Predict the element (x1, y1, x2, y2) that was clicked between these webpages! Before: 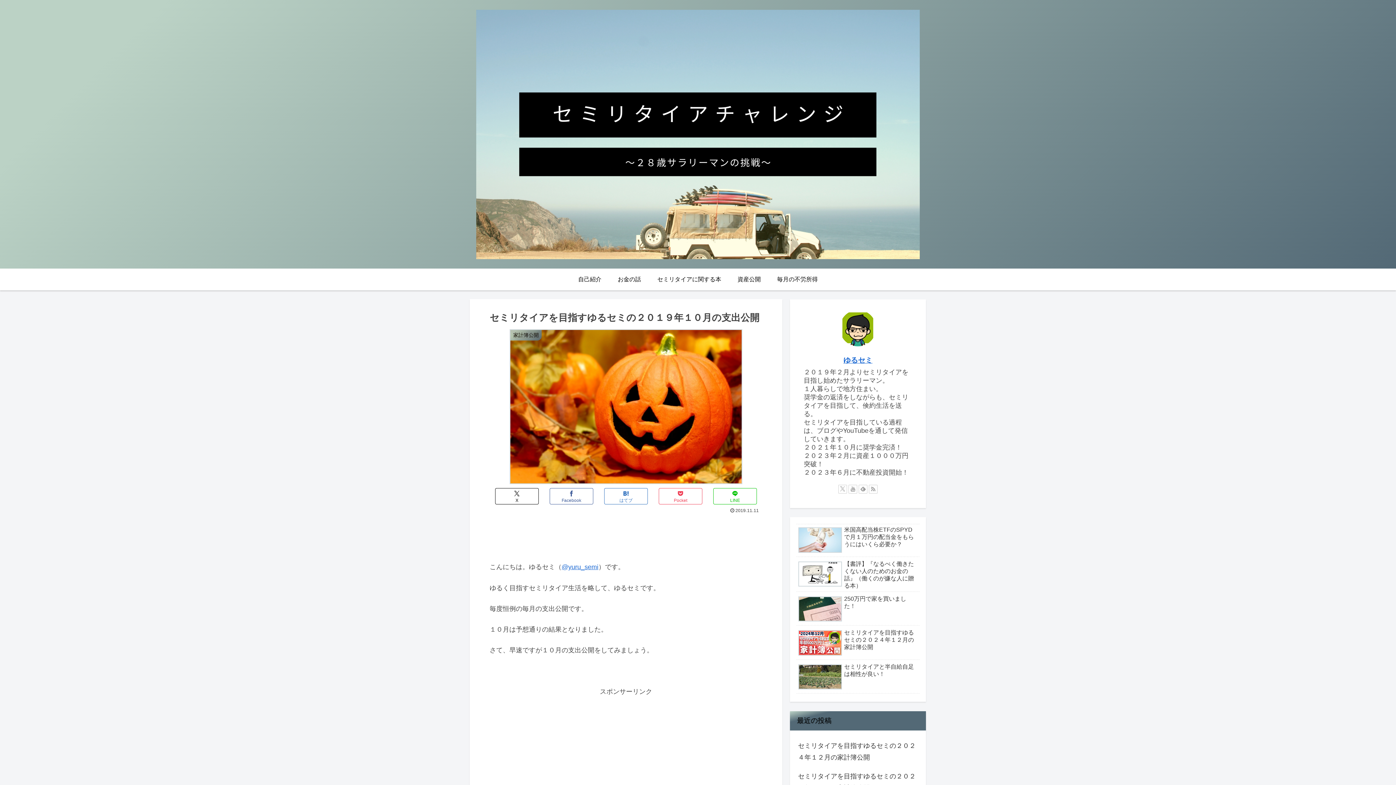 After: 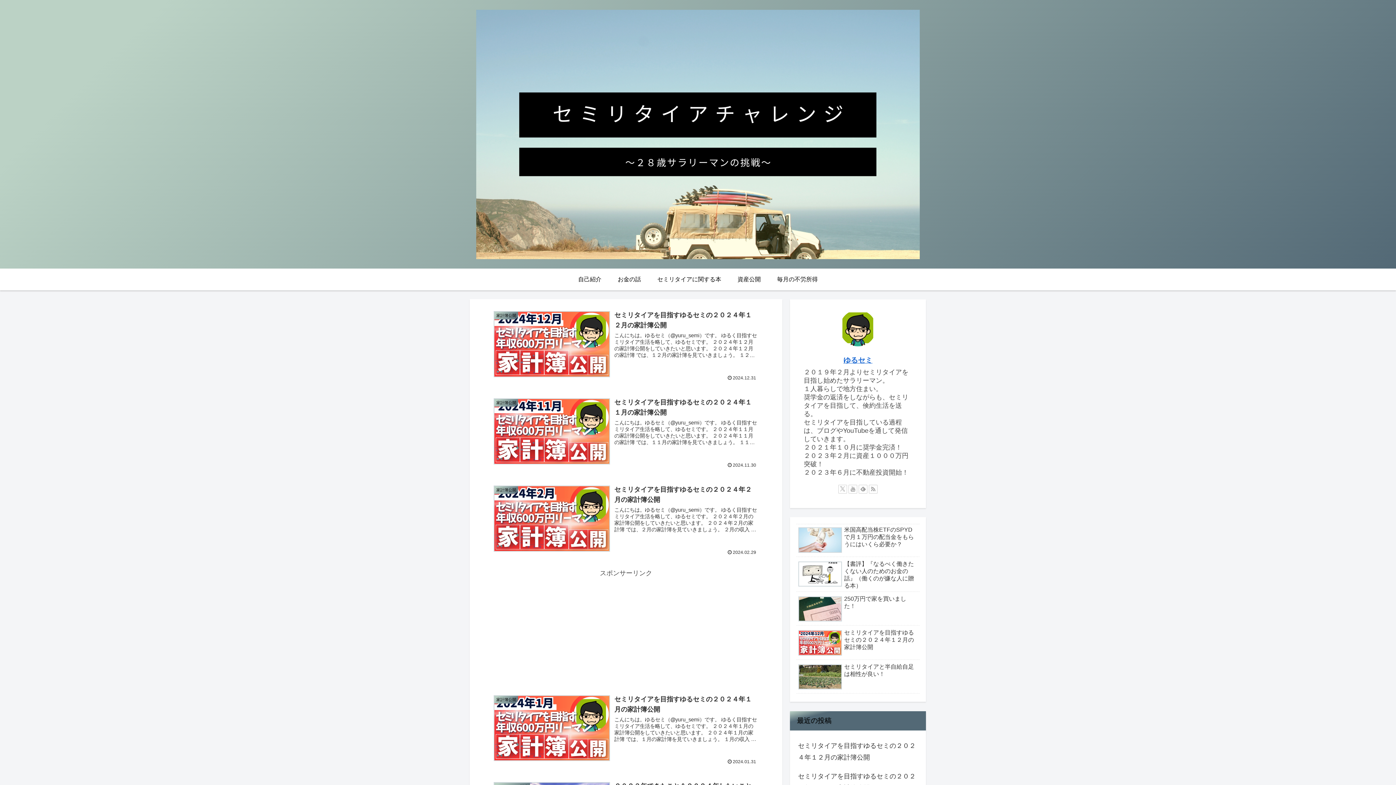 Action: bbox: (469, 9, 926, 265)